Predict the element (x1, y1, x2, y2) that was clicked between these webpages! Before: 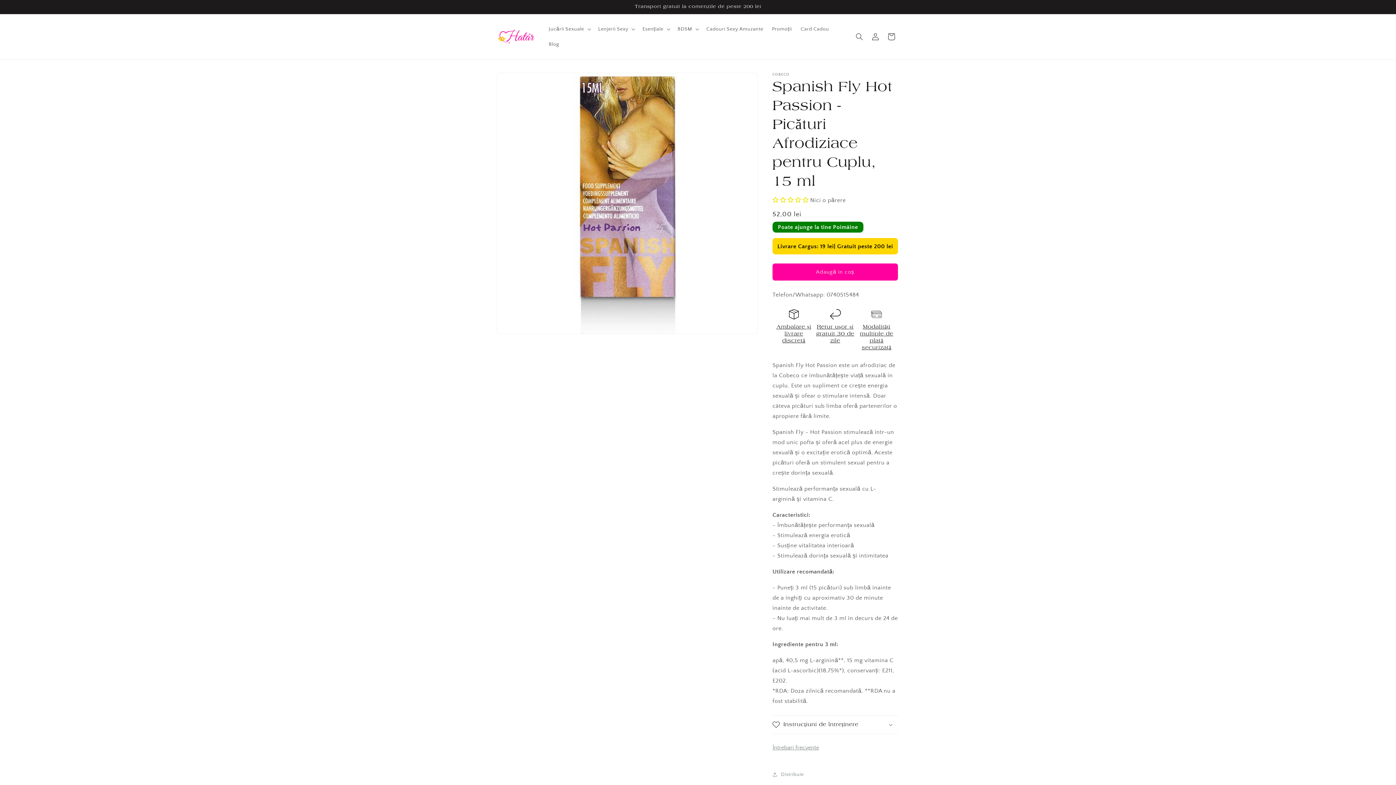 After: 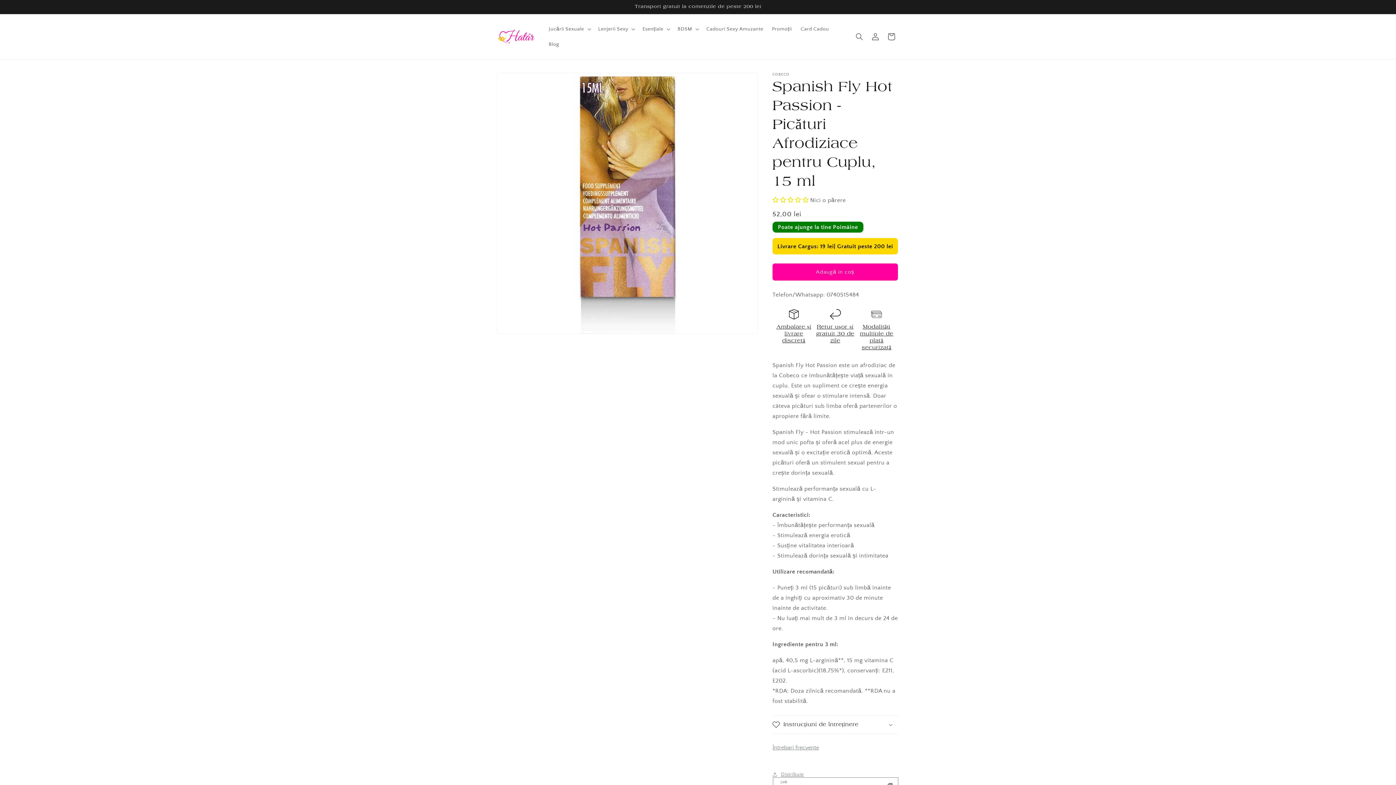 Action: bbox: (772, 766, 804, 782) label: Distribuie